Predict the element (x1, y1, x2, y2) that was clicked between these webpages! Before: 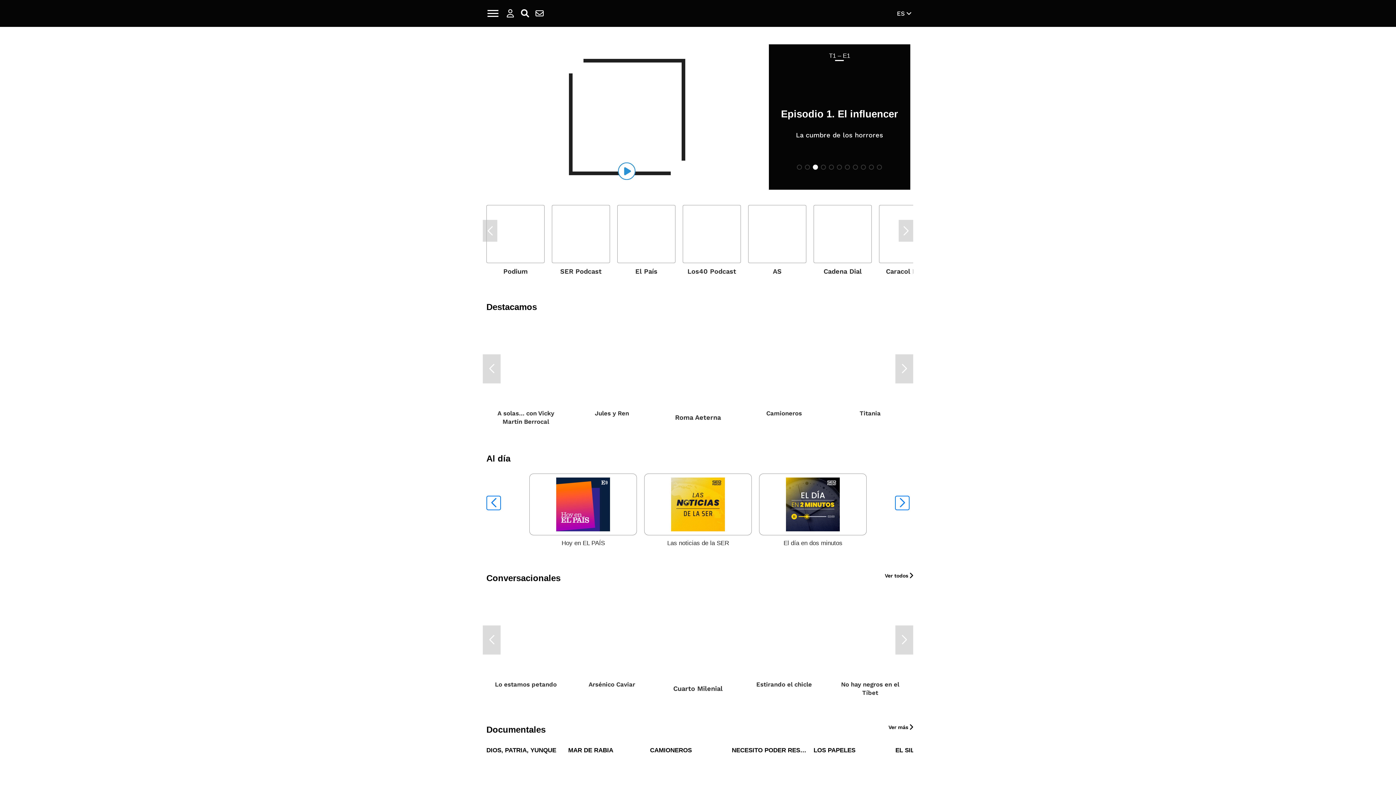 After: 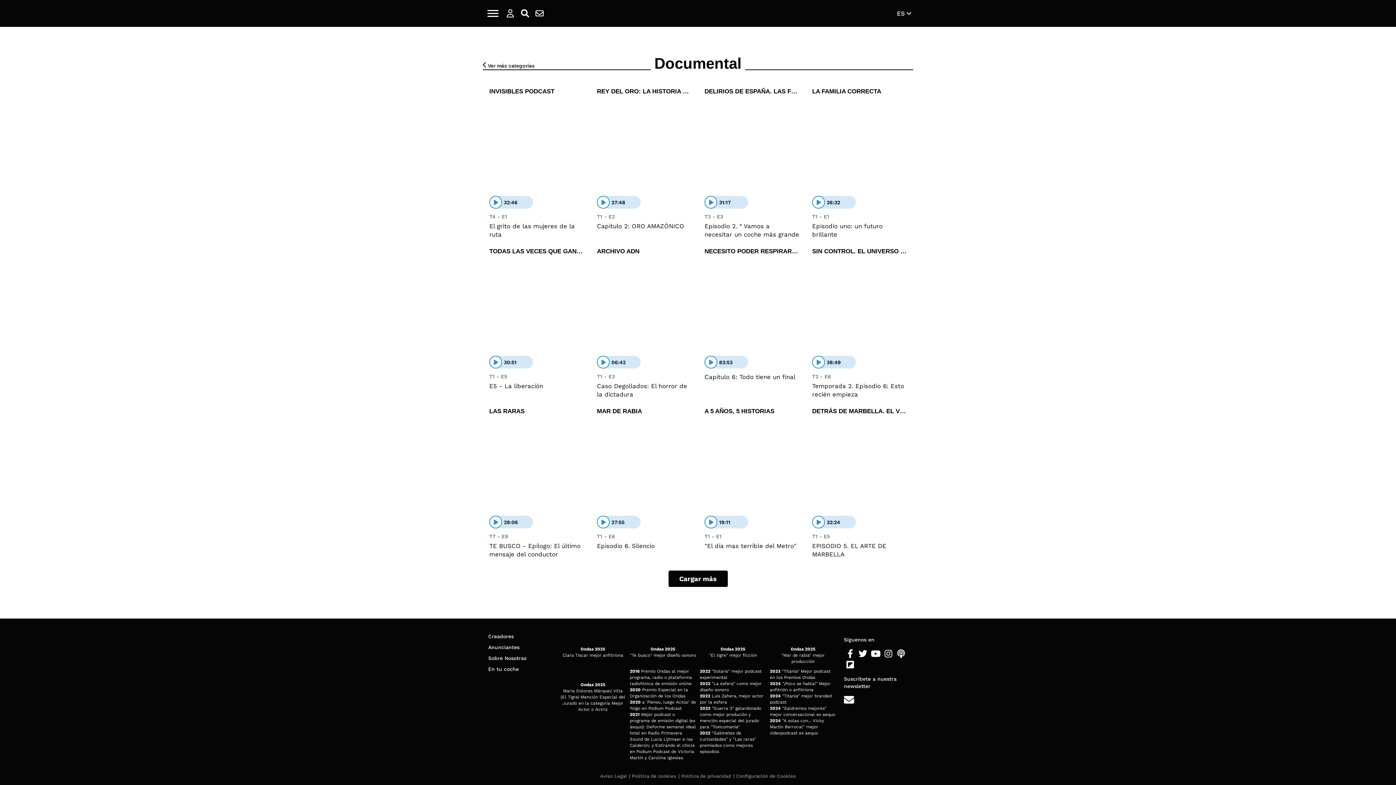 Action: bbox: (888, 724, 913, 732) label: Ver más 